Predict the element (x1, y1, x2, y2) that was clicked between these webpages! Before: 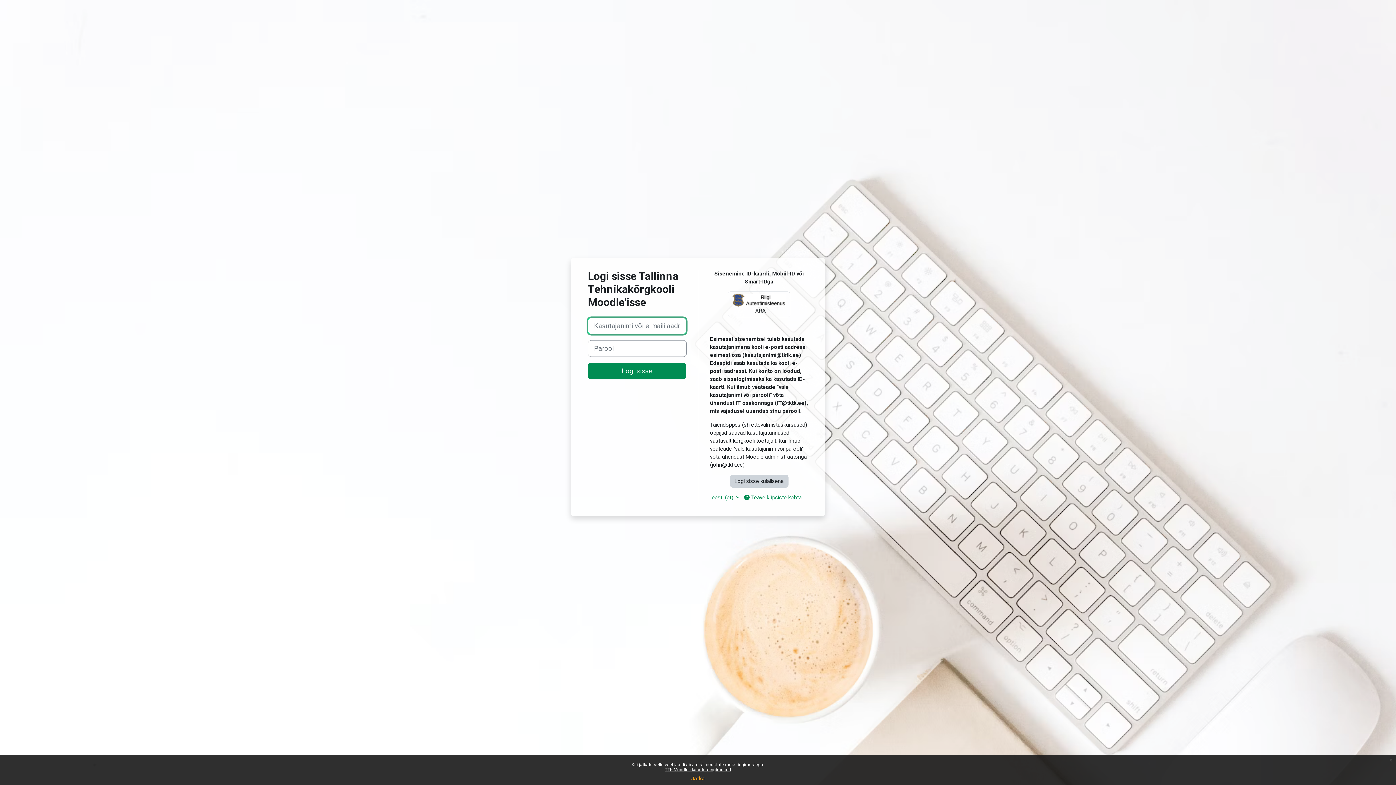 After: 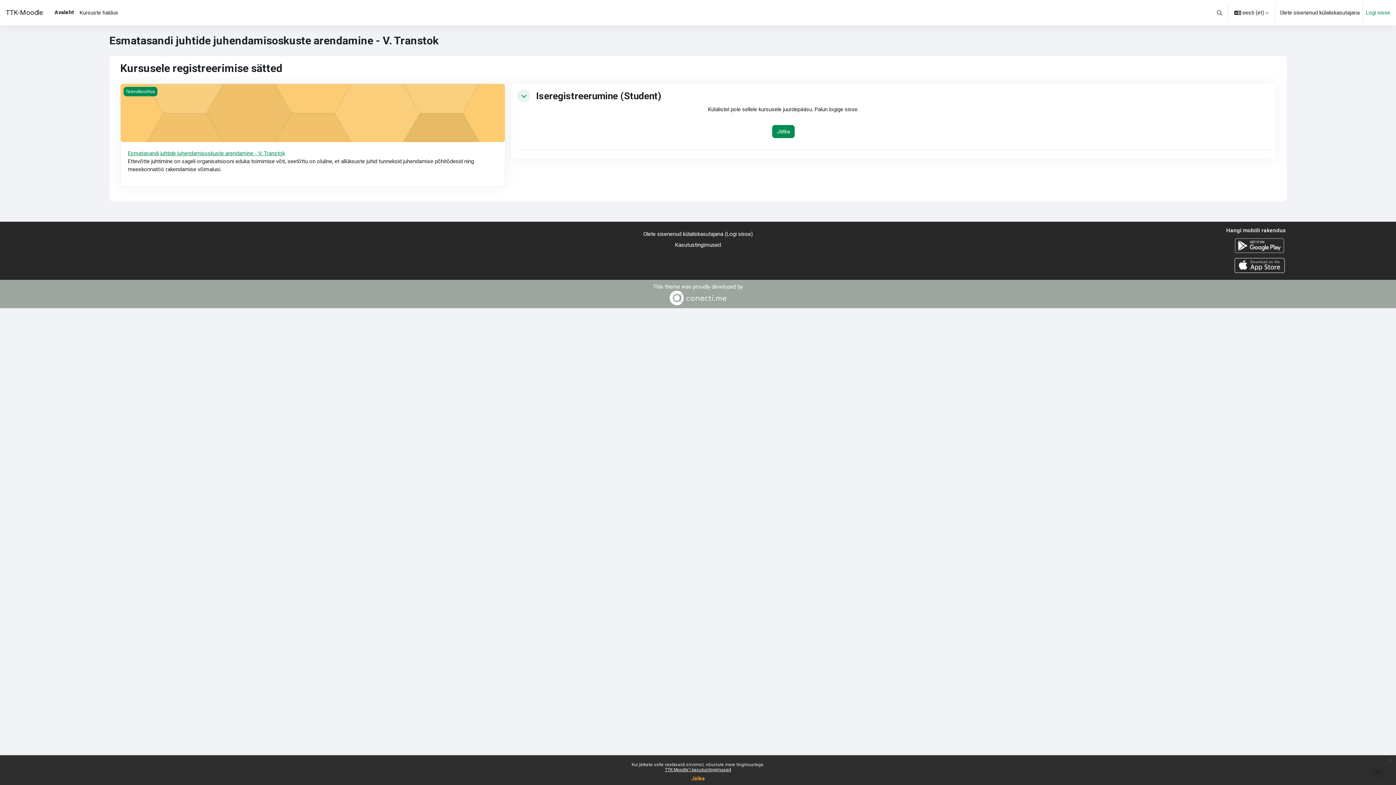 Action: bbox: (730, 474, 788, 487) label: Logi sisse külalisena